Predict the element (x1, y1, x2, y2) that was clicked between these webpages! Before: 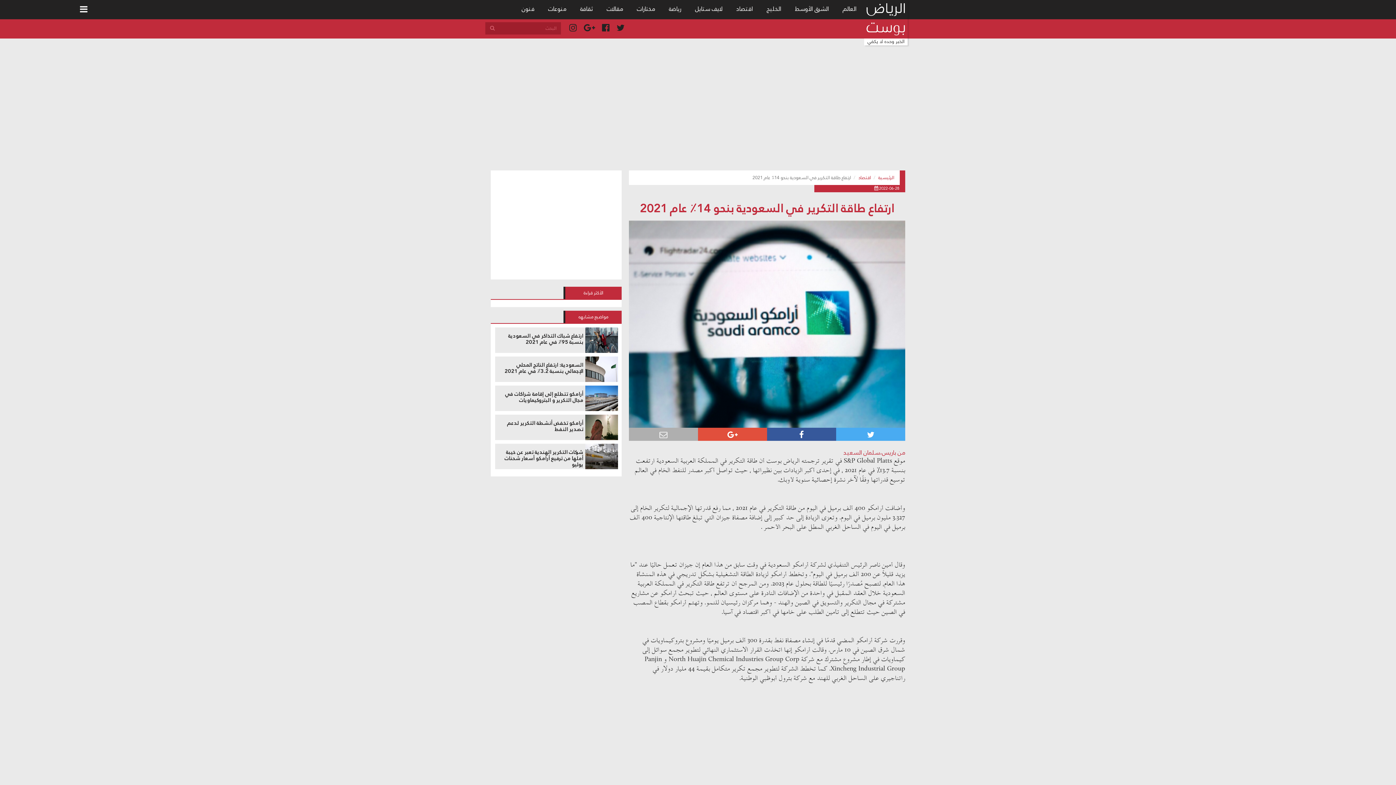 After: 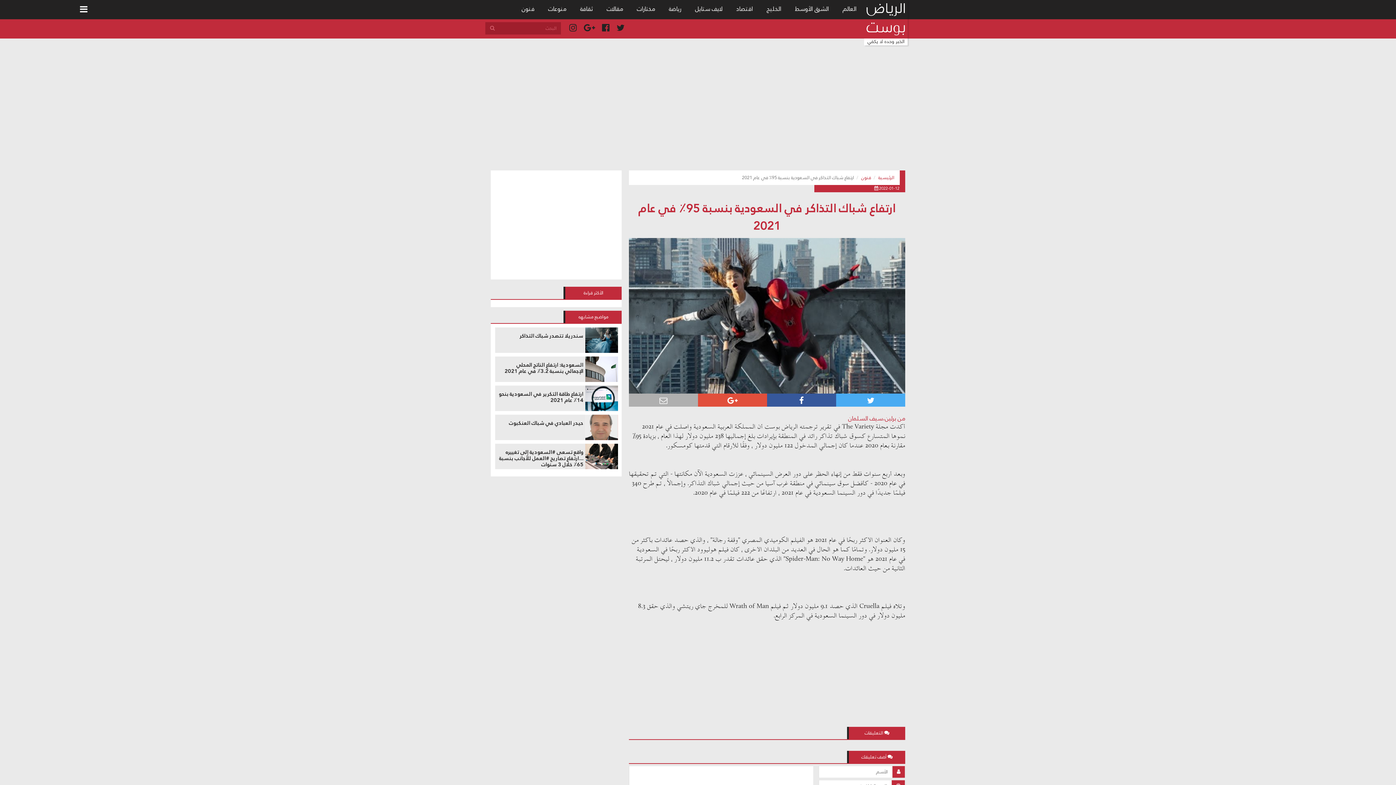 Action: label: ارتفاع شباك التذاكر في السعودية بنسبة 95٪ في عام 2021 bbox: (497, 332, 583, 345)